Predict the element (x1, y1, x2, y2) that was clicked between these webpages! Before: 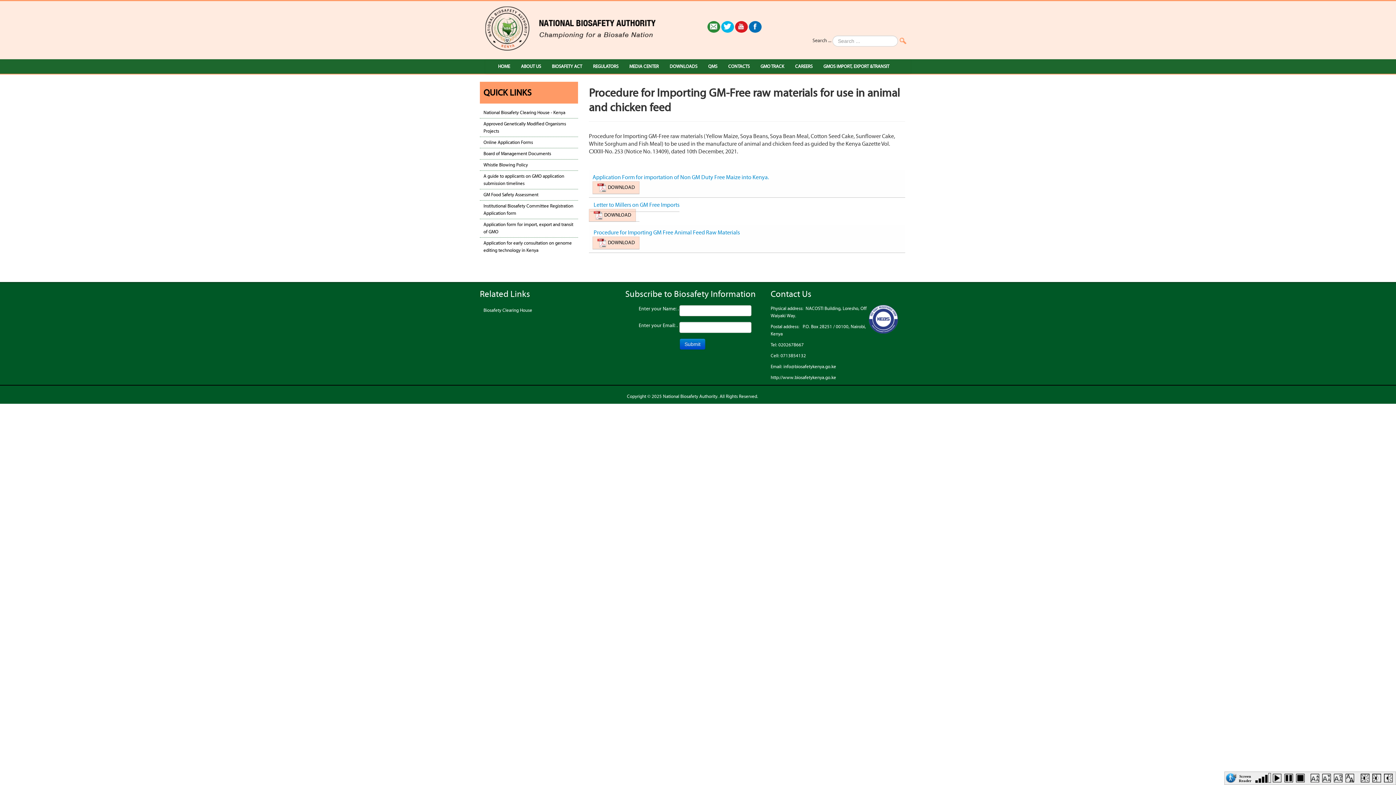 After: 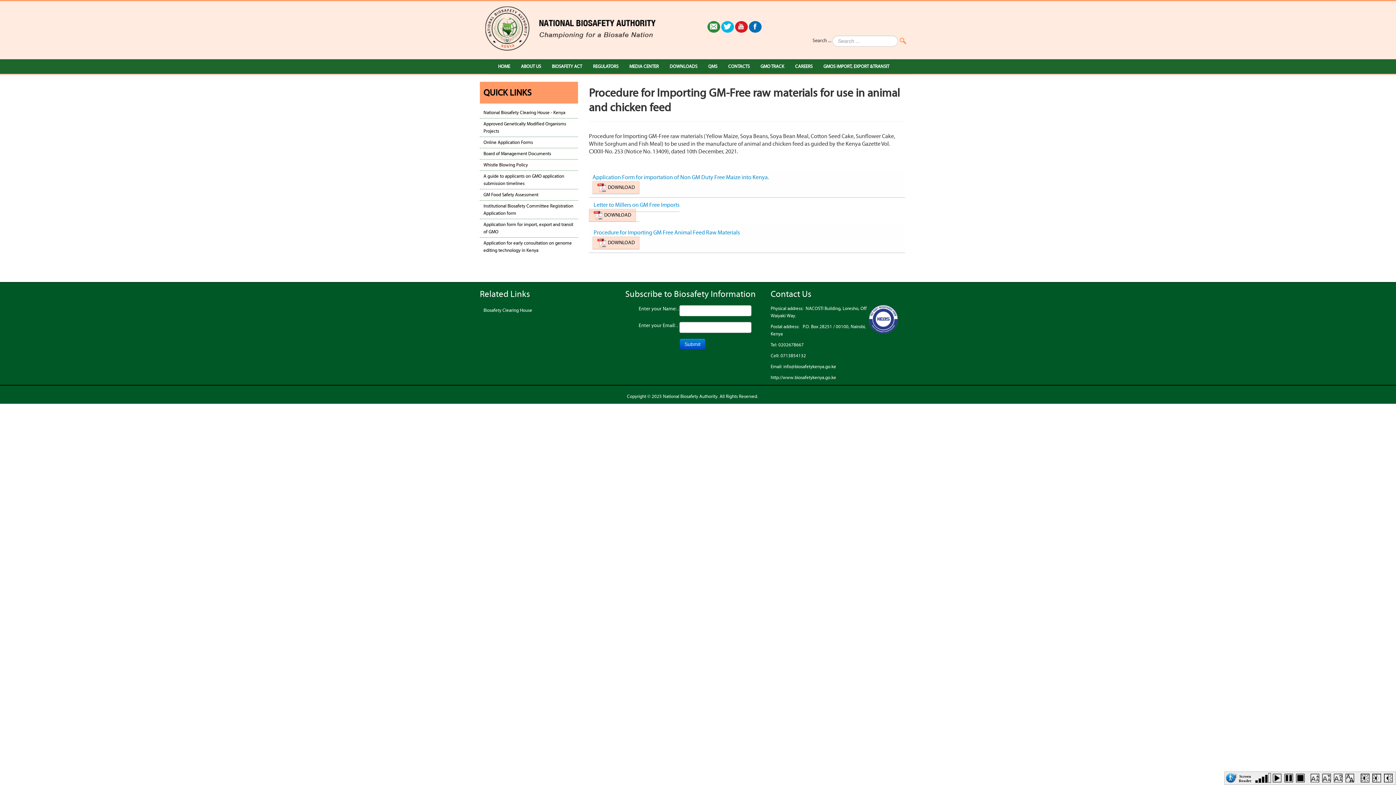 Action: label: Reset bbox: (1334, 774, 1345, 785)